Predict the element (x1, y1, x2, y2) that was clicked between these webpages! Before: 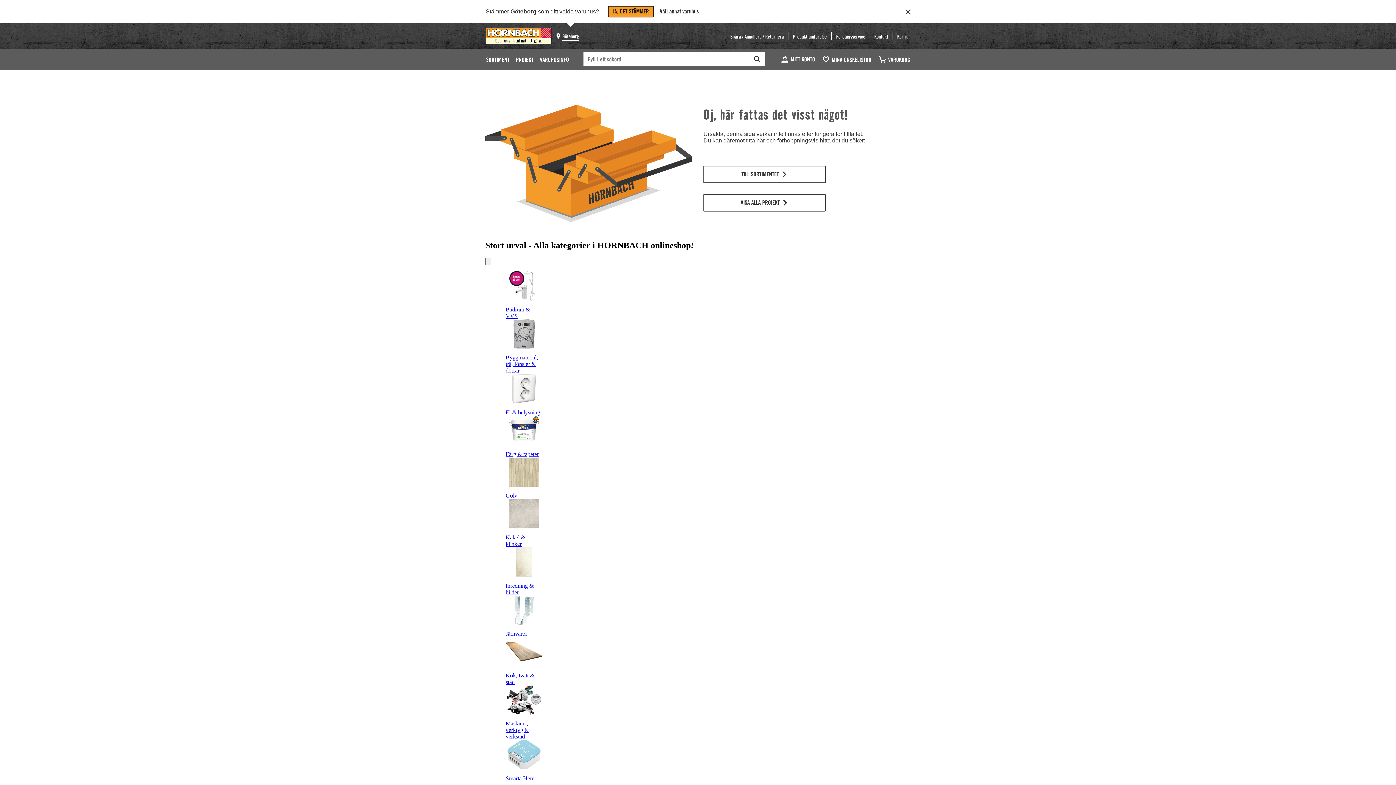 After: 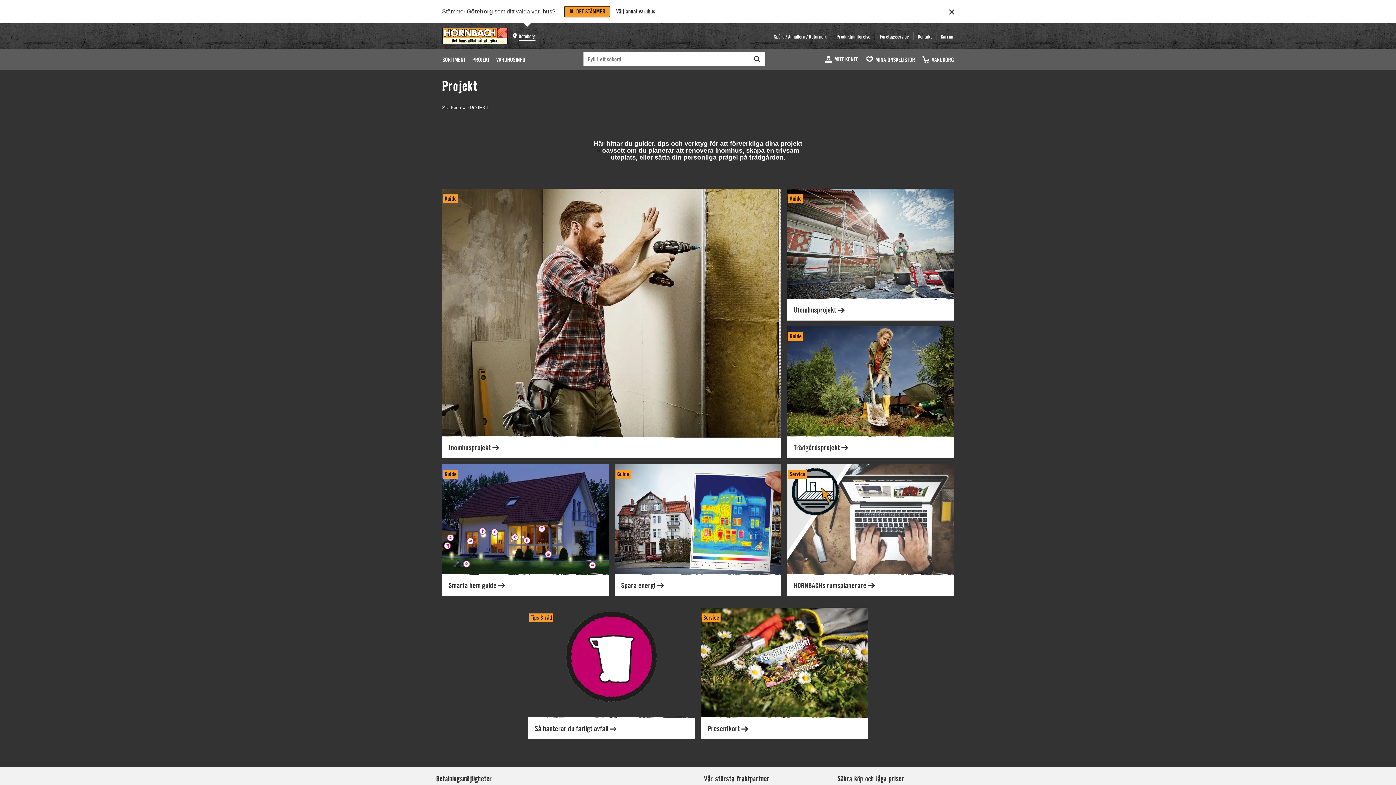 Action: bbox: (703, 194, 825, 211) label: VISA ALLA PROJEKT